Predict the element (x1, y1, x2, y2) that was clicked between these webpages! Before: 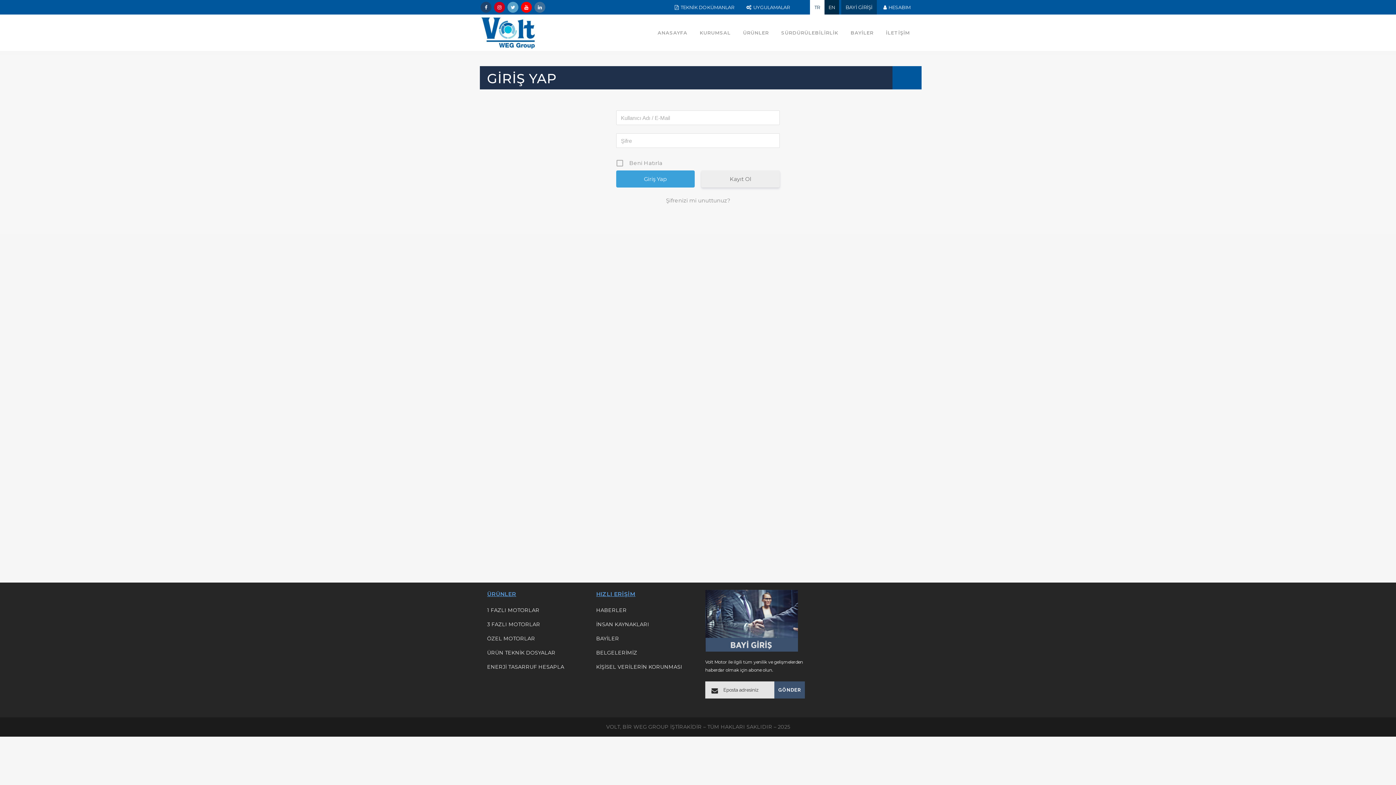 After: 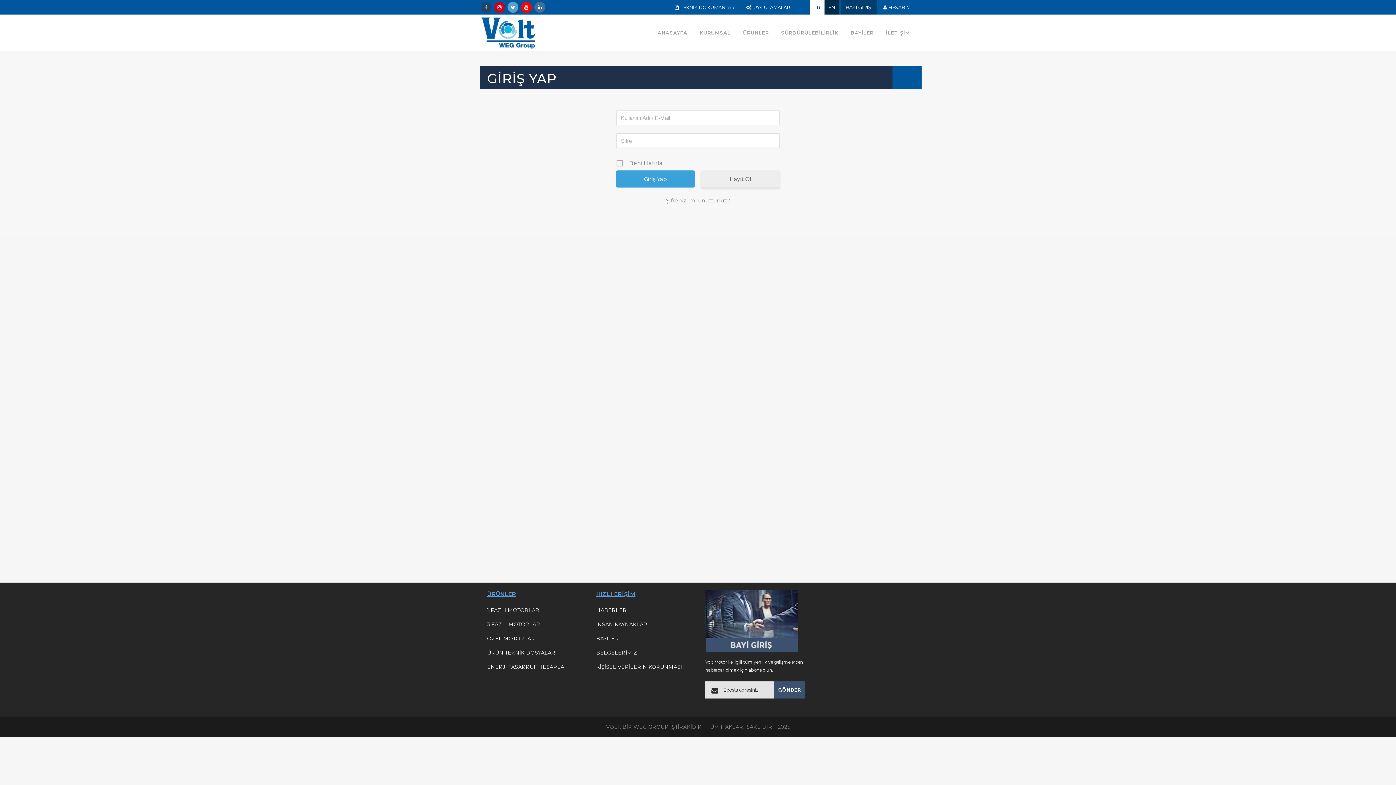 Action: bbox: (480, 1, 491, 12)